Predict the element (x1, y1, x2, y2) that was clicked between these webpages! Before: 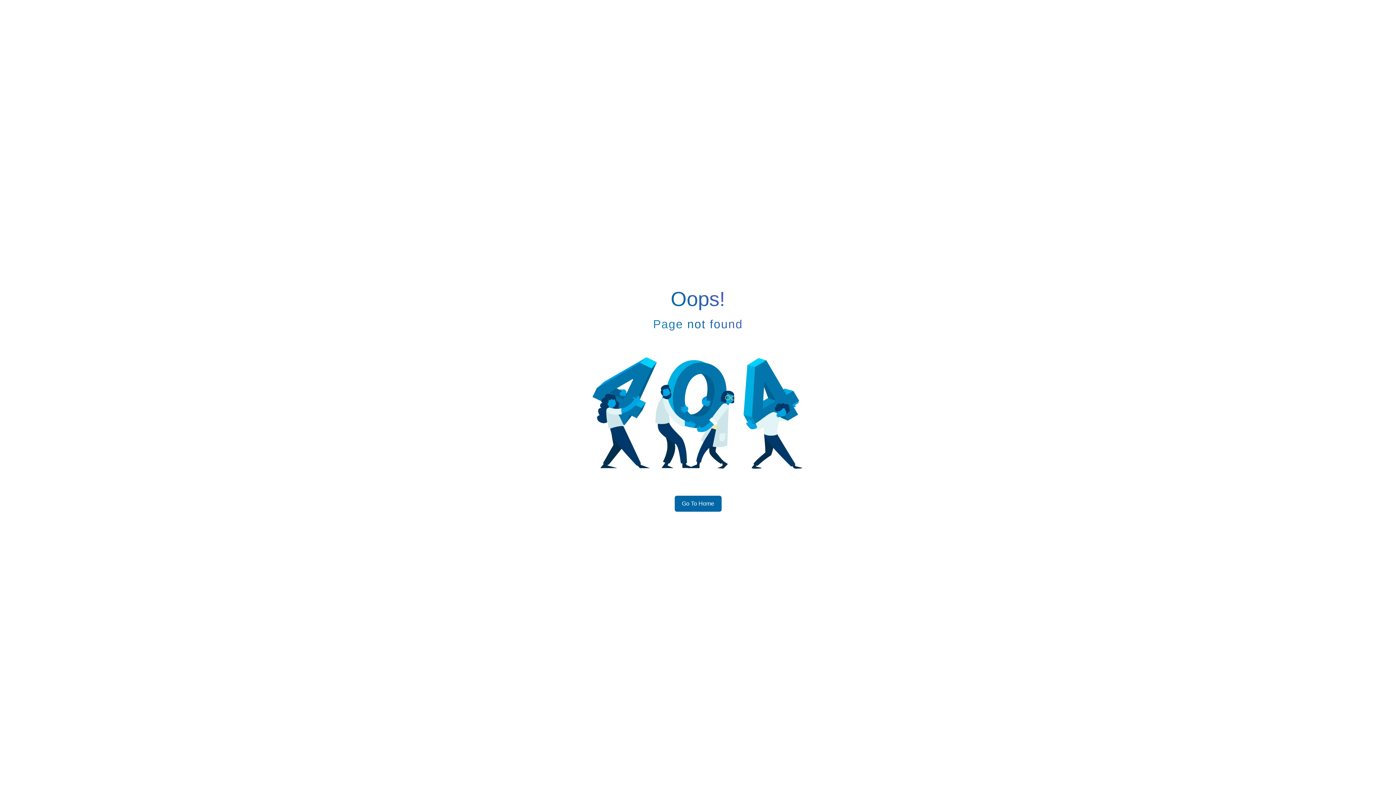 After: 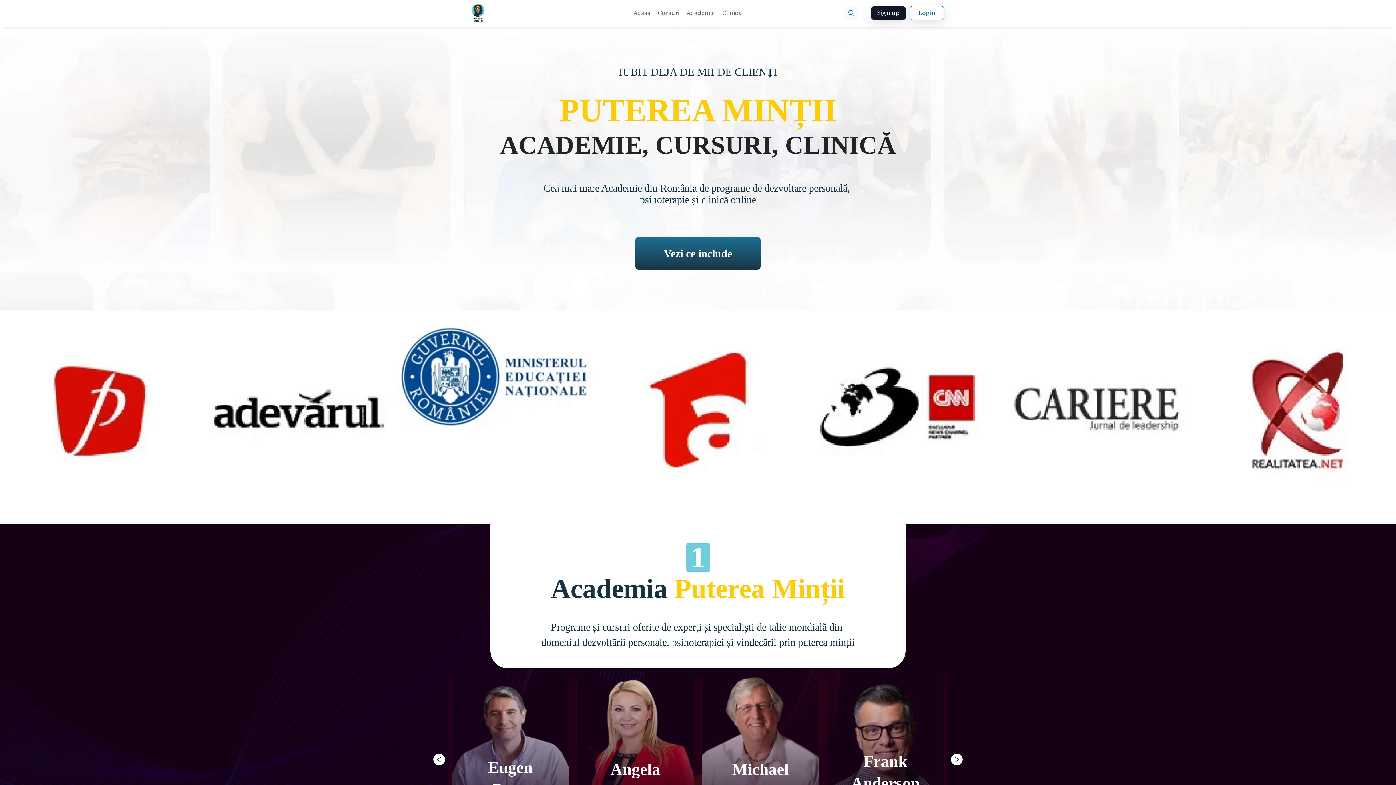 Action: label: Go To Home bbox: (674, 496, 721, 512)